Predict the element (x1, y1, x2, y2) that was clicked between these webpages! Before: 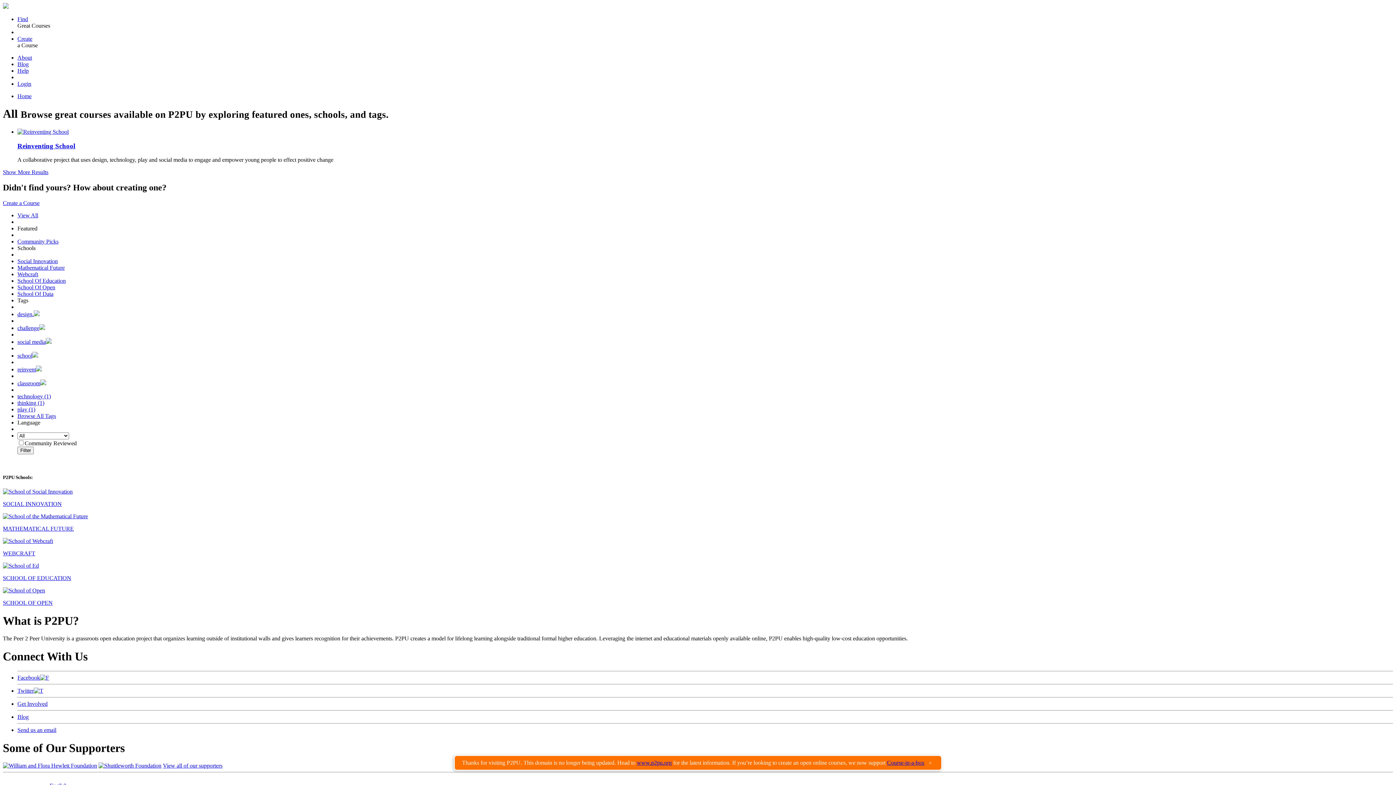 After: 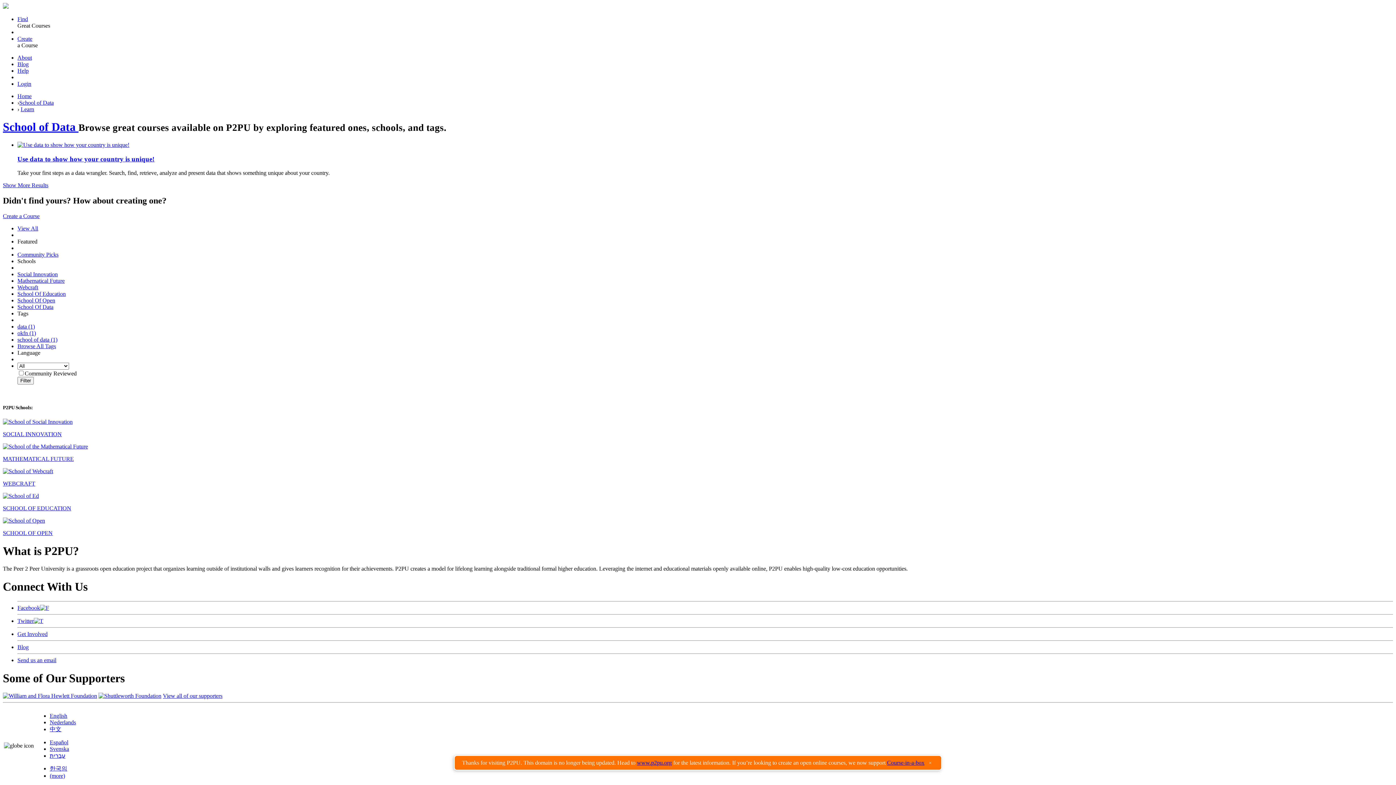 Action: bbox: (17, 290, 53, 297) label: School Of Data